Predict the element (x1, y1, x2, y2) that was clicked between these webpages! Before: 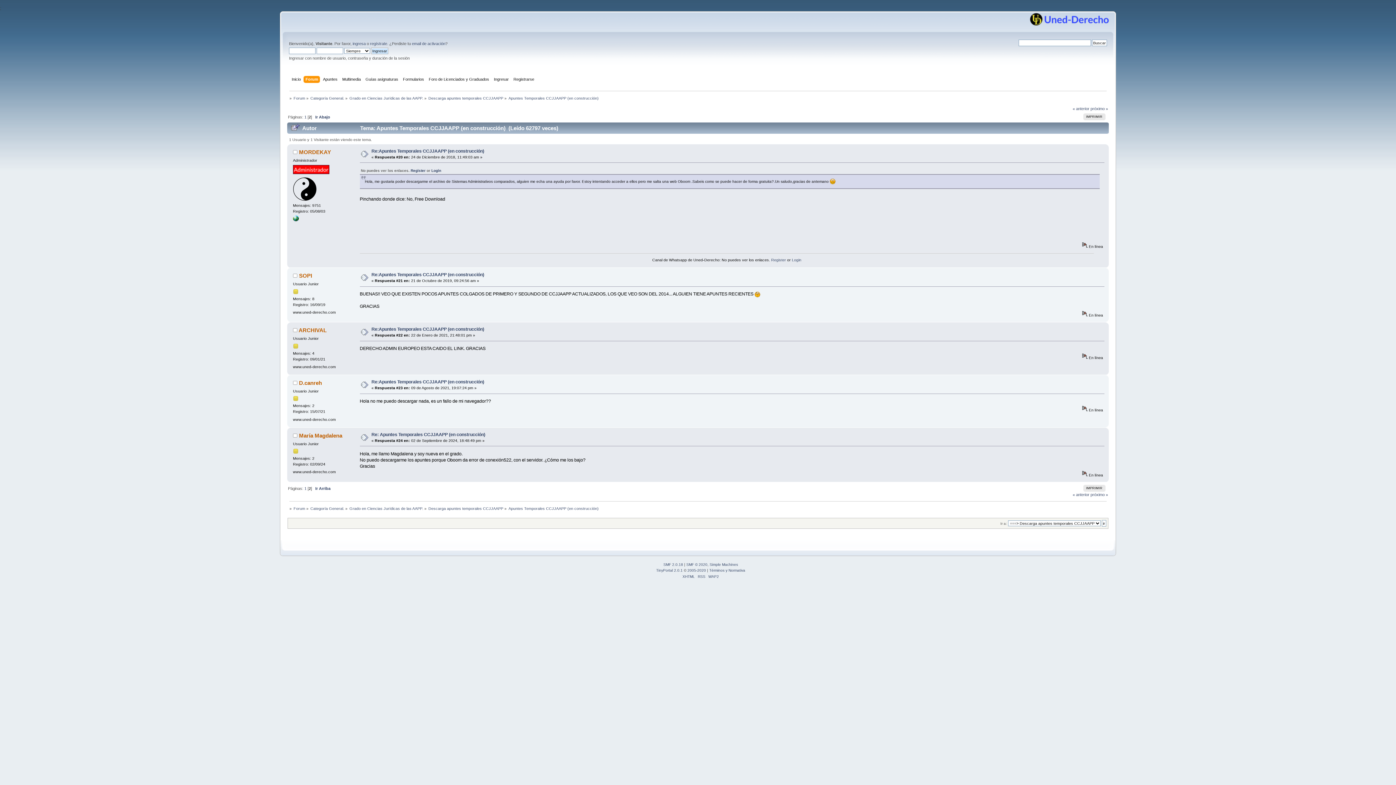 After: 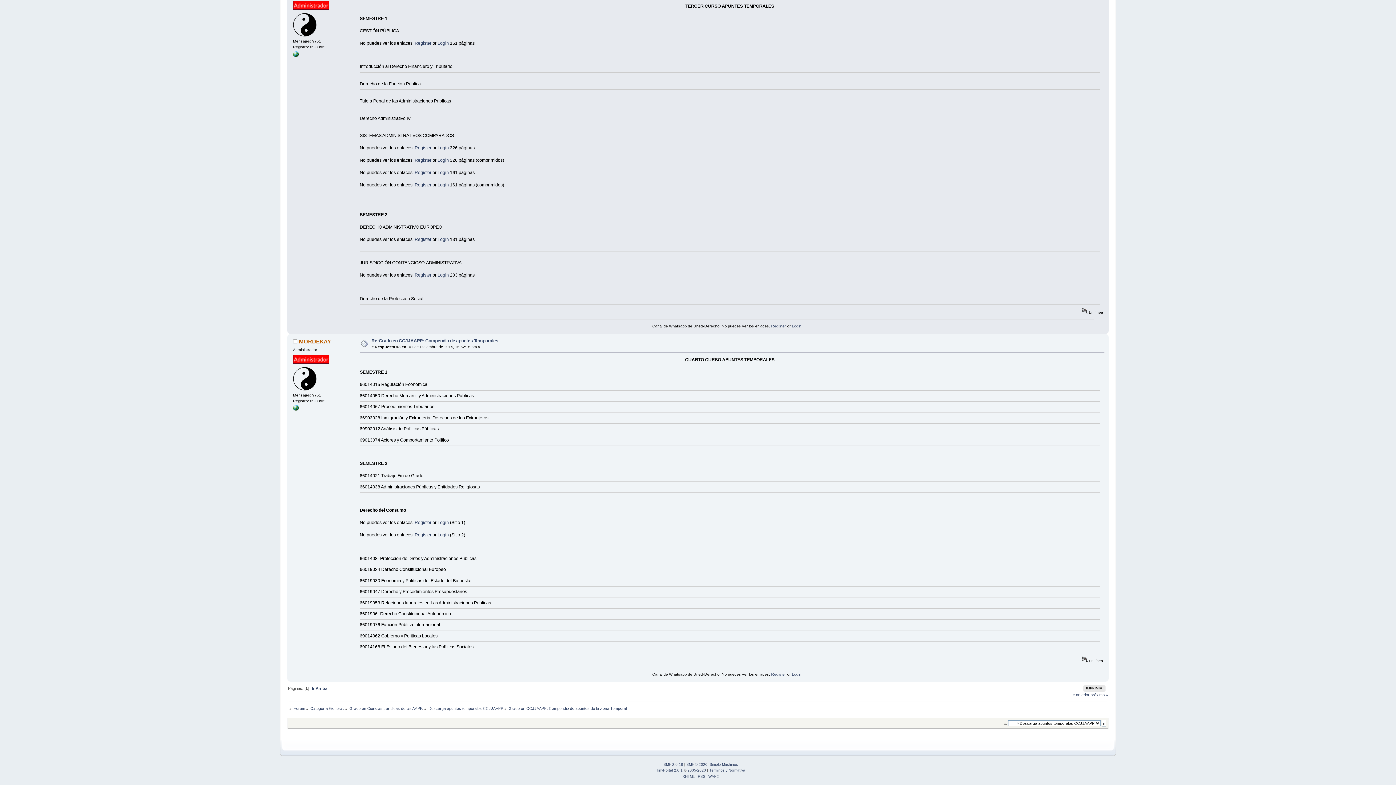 Action: bbox: (1090, 106, 1108, 110) label: próximo »